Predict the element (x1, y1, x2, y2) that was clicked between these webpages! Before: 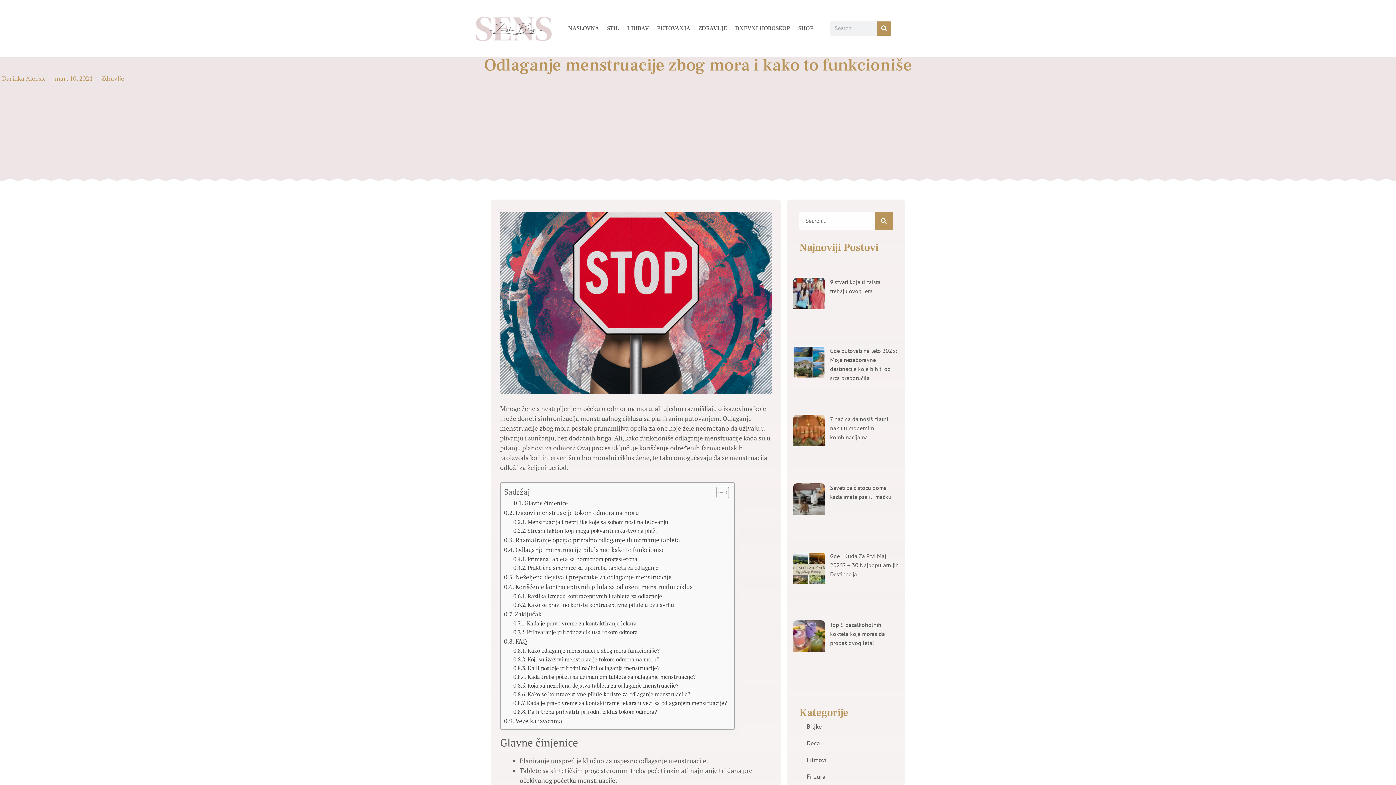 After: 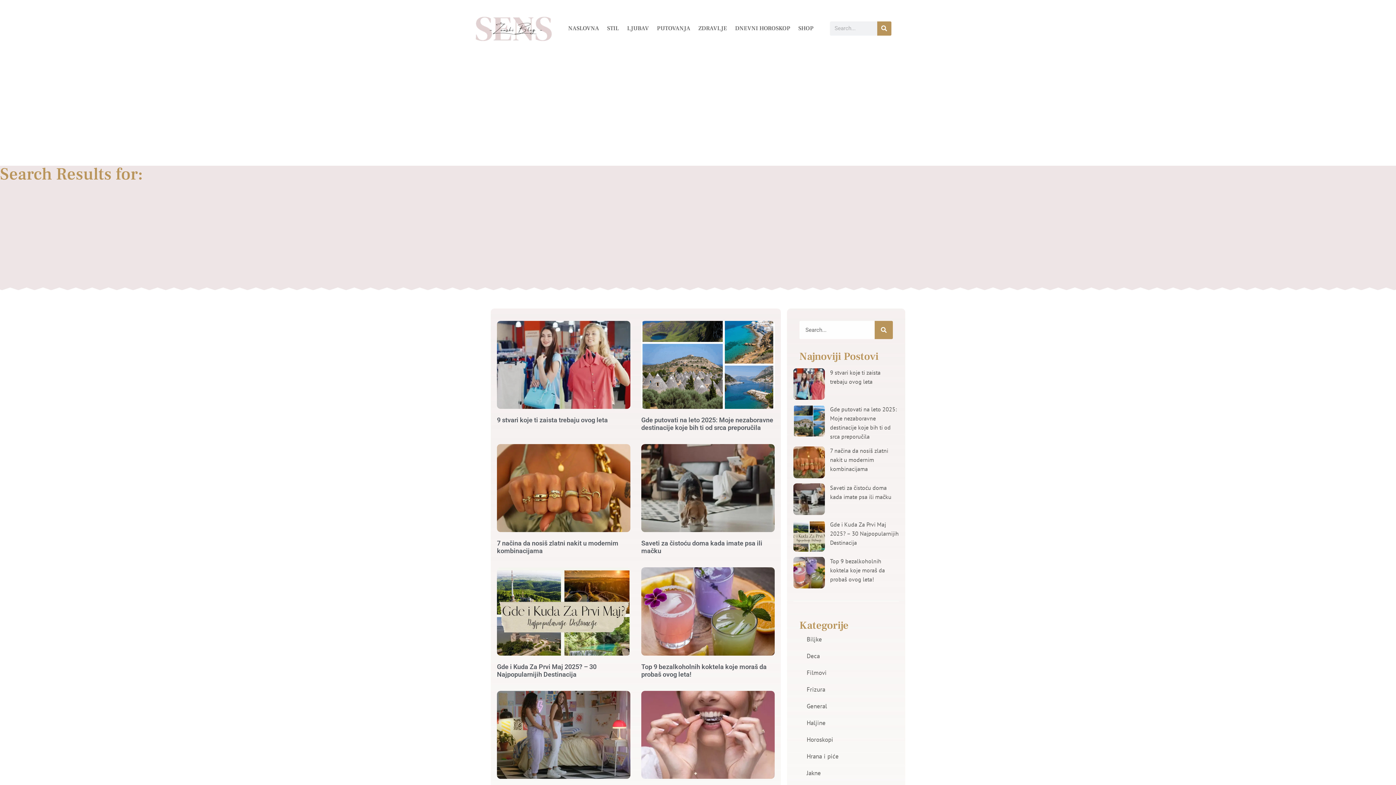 Action: label: Pretraga bbox: (874, 212, 893, 230)